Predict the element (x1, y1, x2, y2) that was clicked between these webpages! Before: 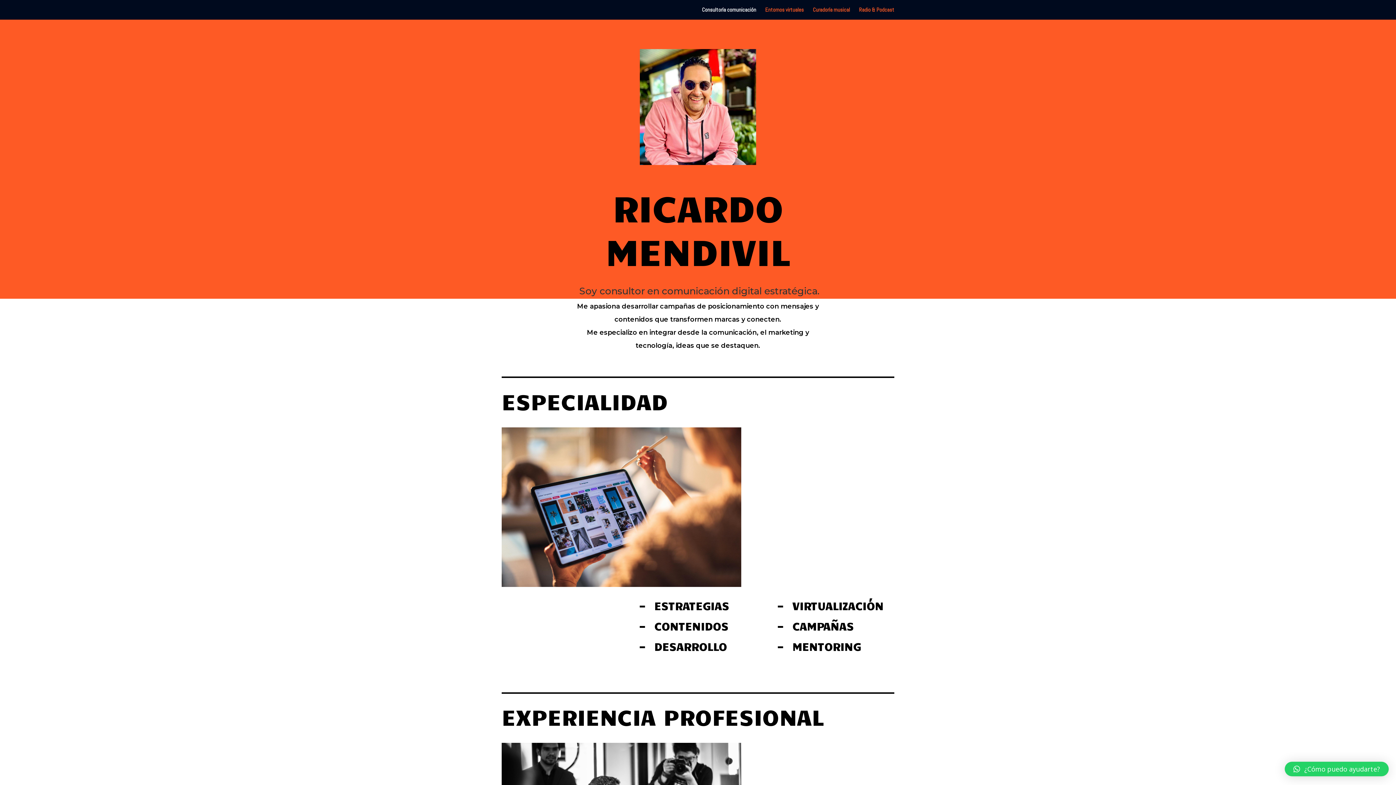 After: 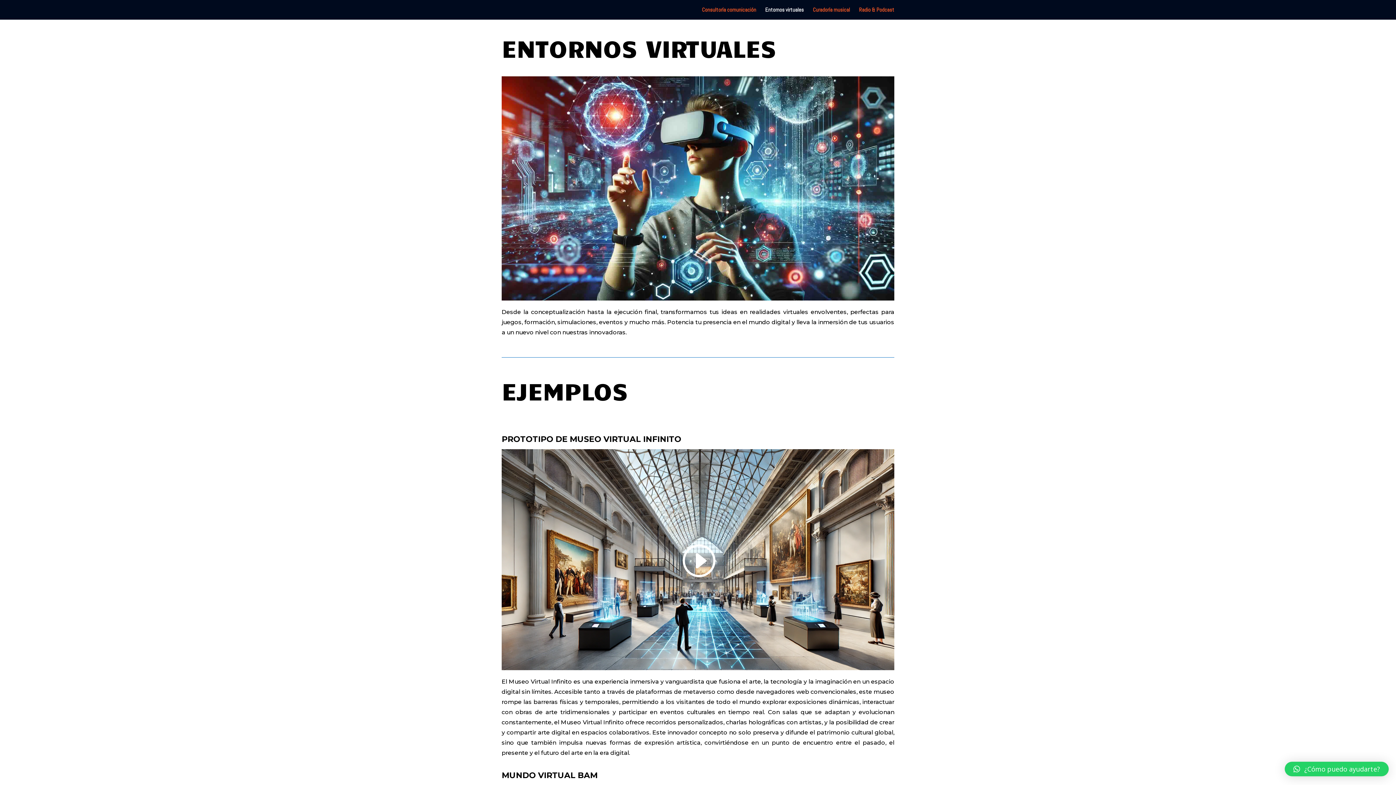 Action: label: Entornos virtuales bbox: (765, 7, 804, 19)